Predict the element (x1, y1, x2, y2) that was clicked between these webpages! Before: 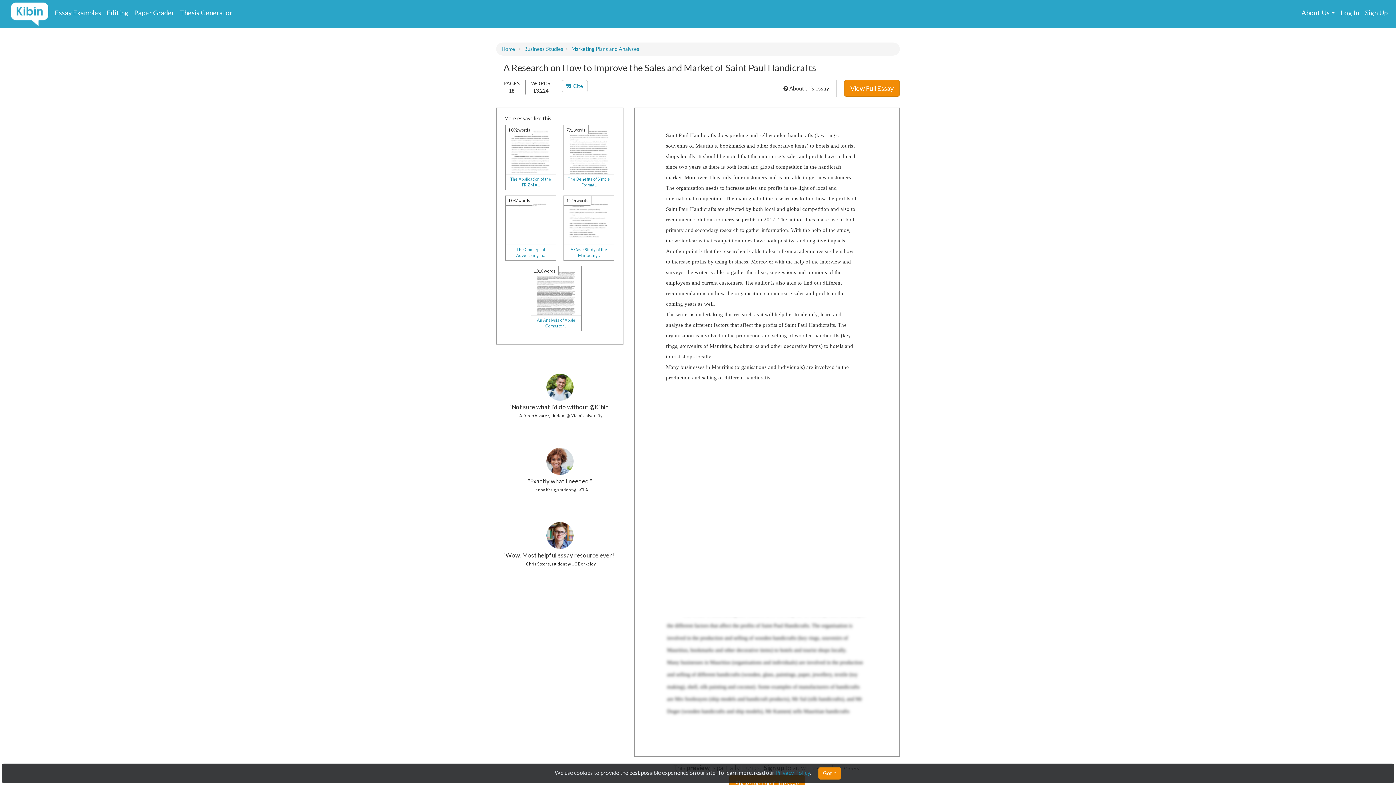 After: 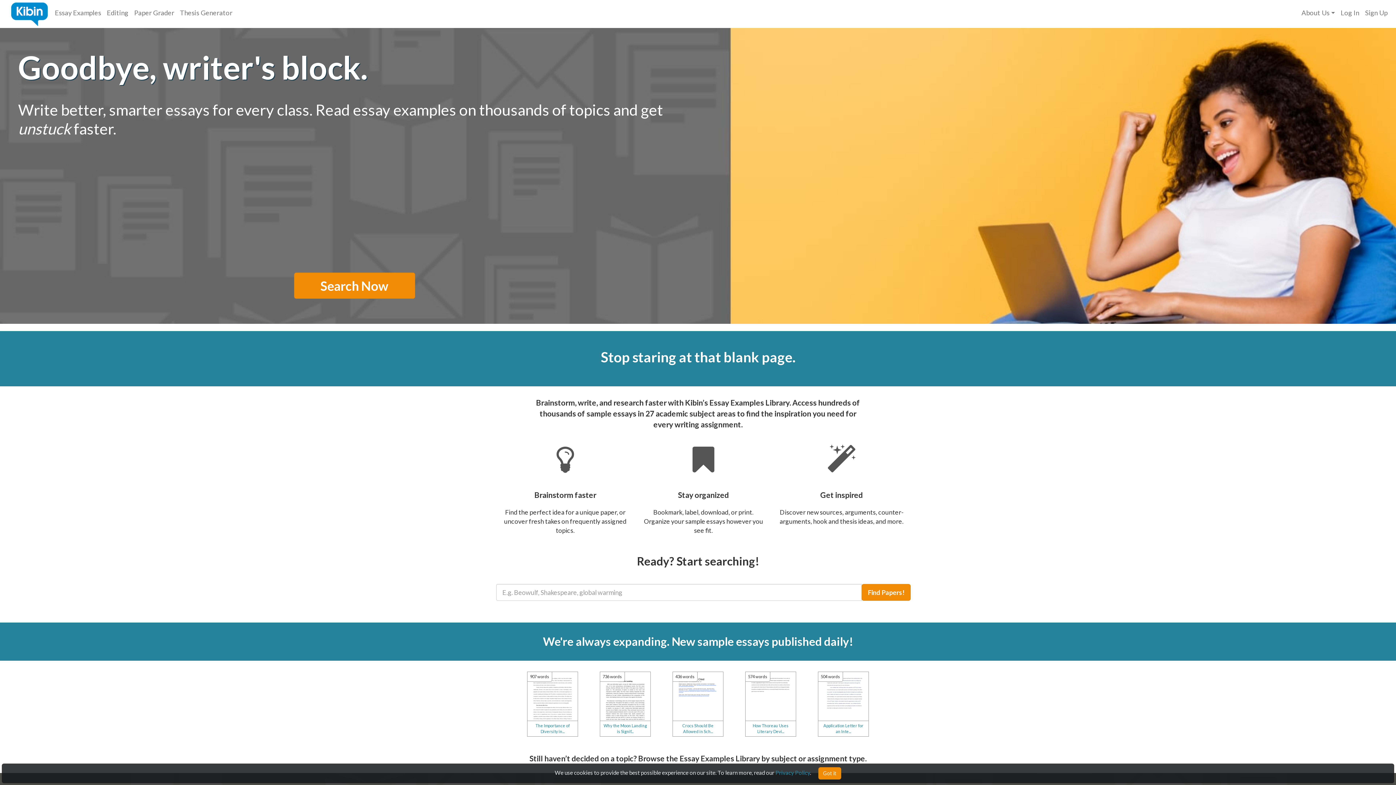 Action: label: Essay Examples bbox: (54, 8, 101, 16)